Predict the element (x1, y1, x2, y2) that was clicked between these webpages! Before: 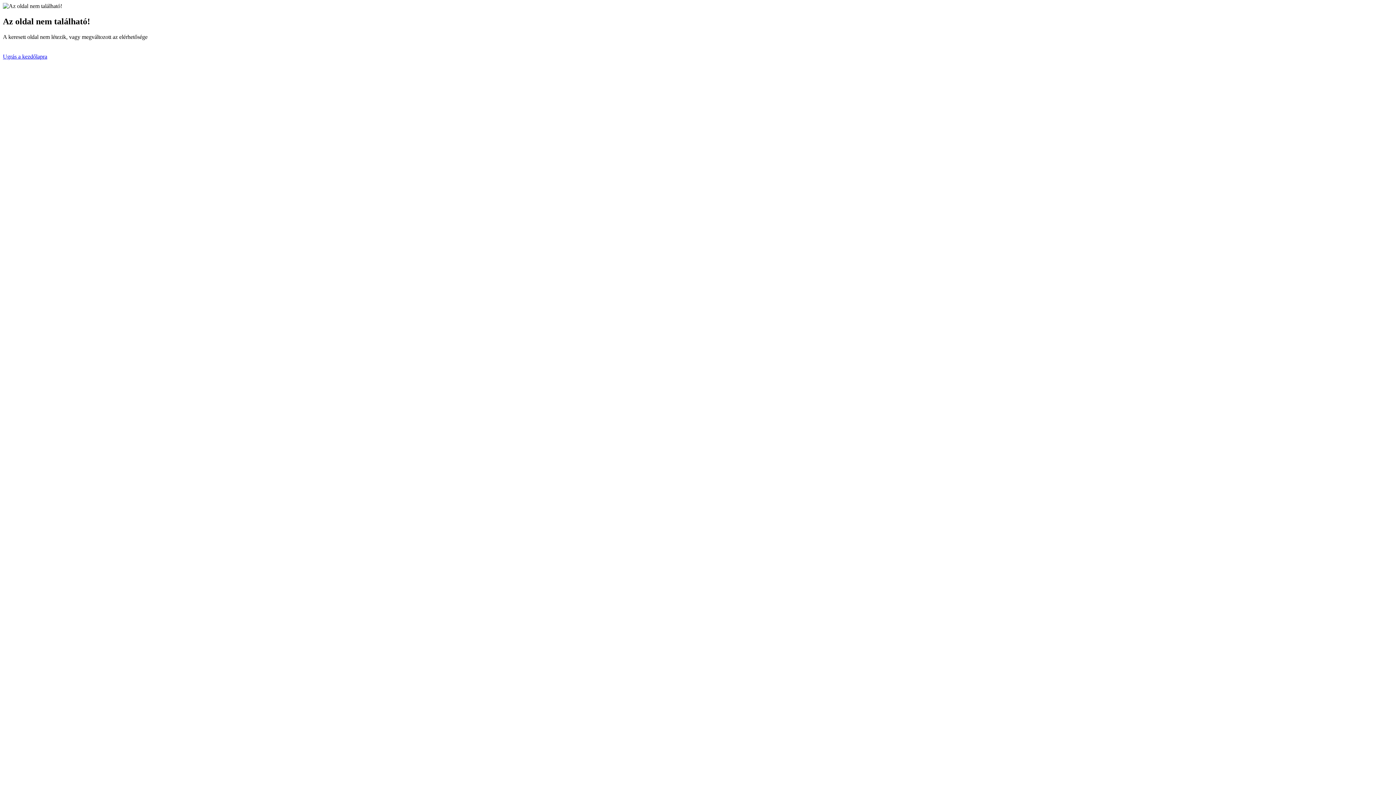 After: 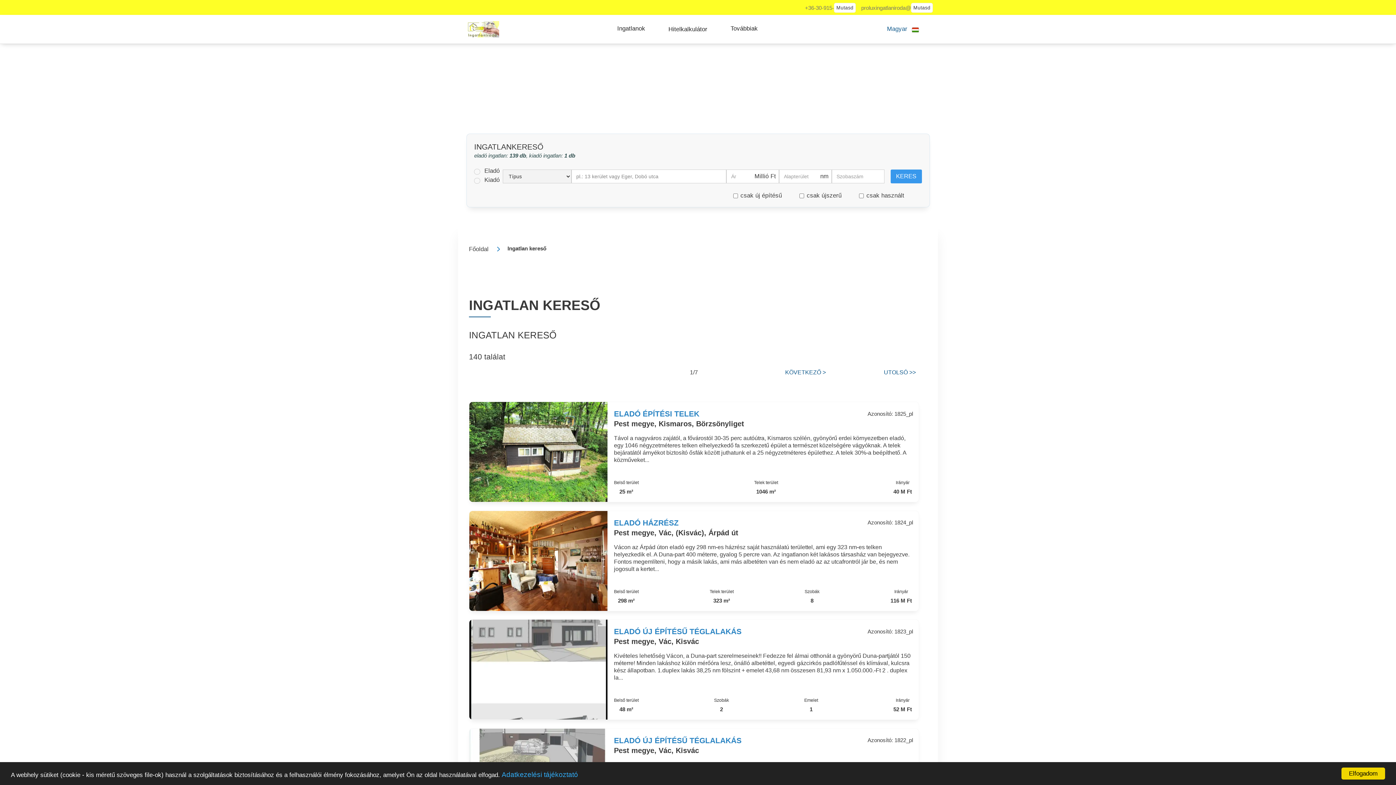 Action: bbox: (2, 53, 47, 59) label: Ugrás a kezdőlapra